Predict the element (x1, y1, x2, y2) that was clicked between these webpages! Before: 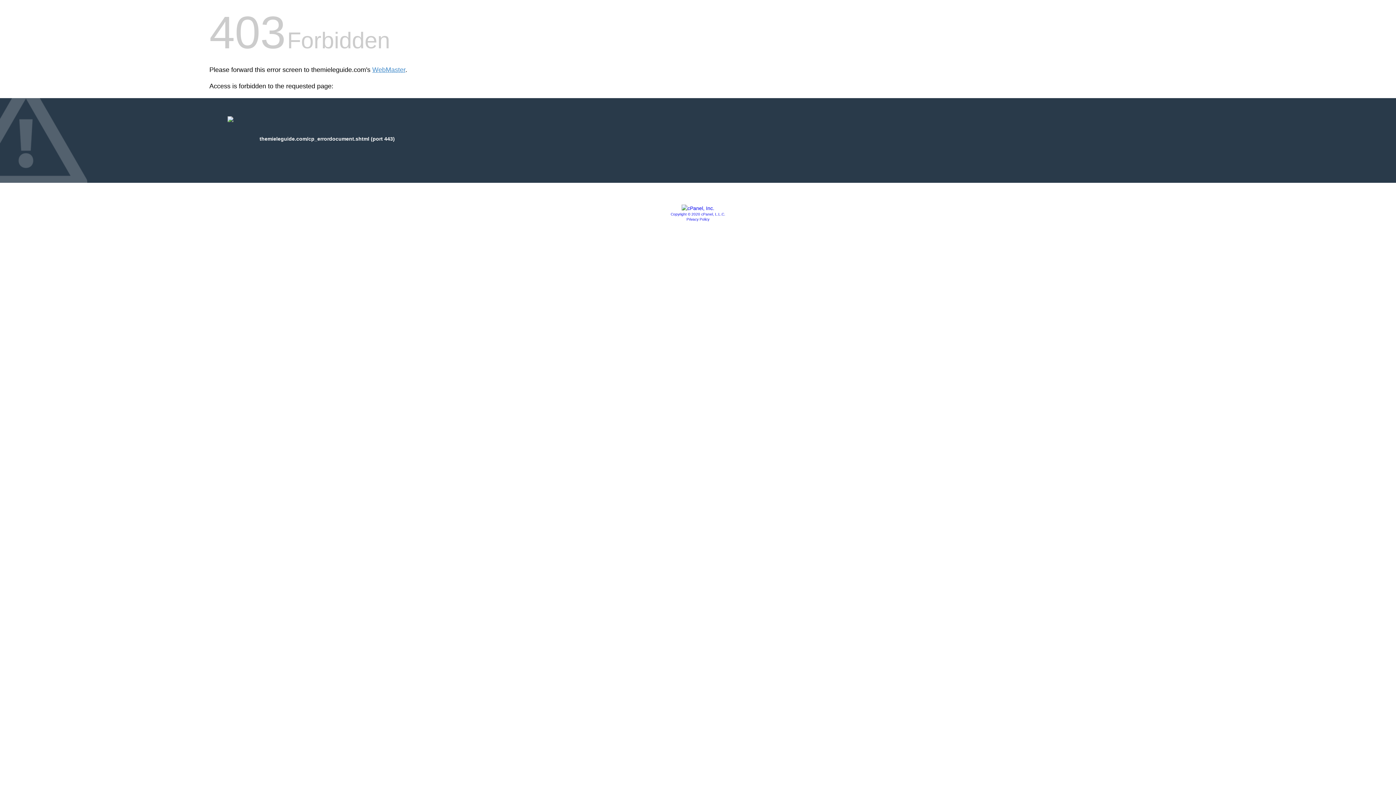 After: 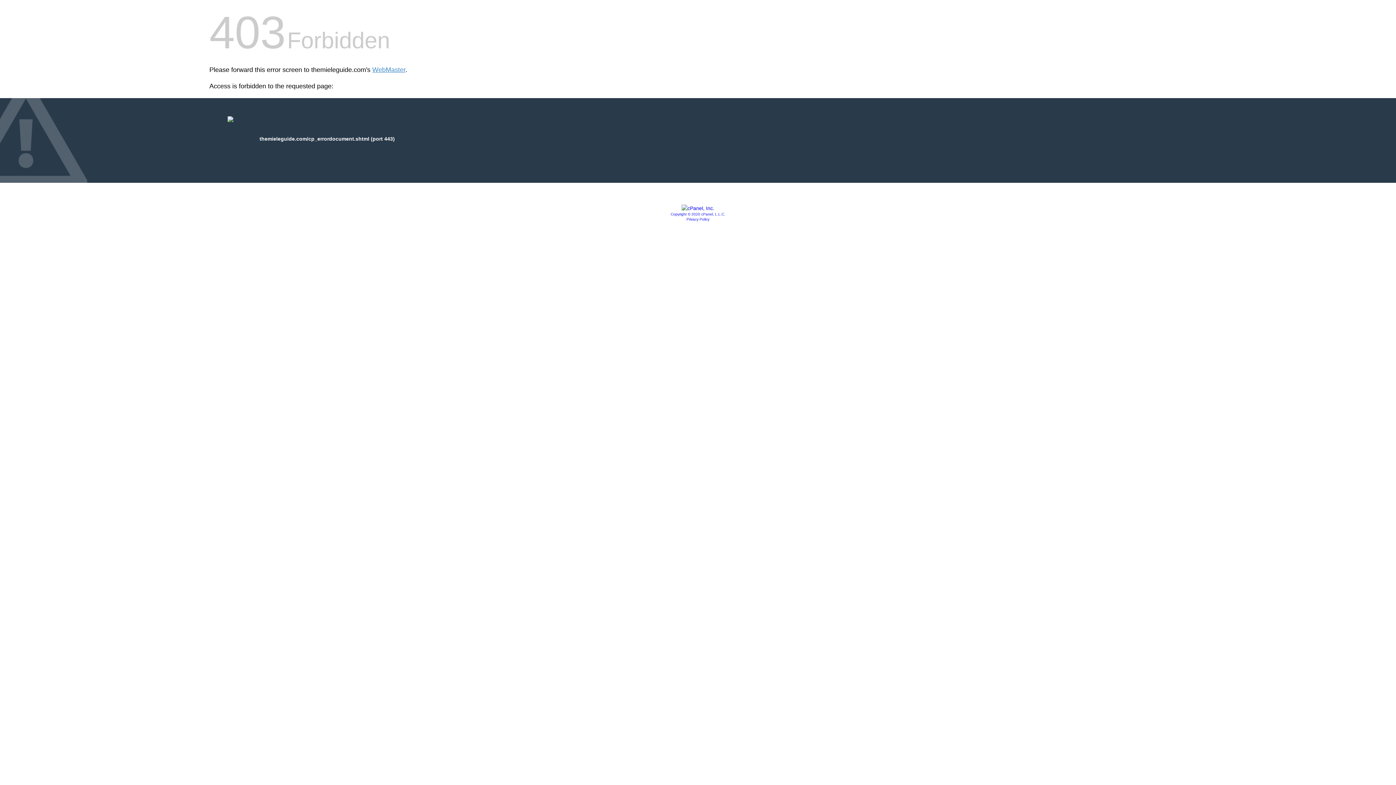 Action: bbox: (686, 217, 709, 221) label: Privacy Policy